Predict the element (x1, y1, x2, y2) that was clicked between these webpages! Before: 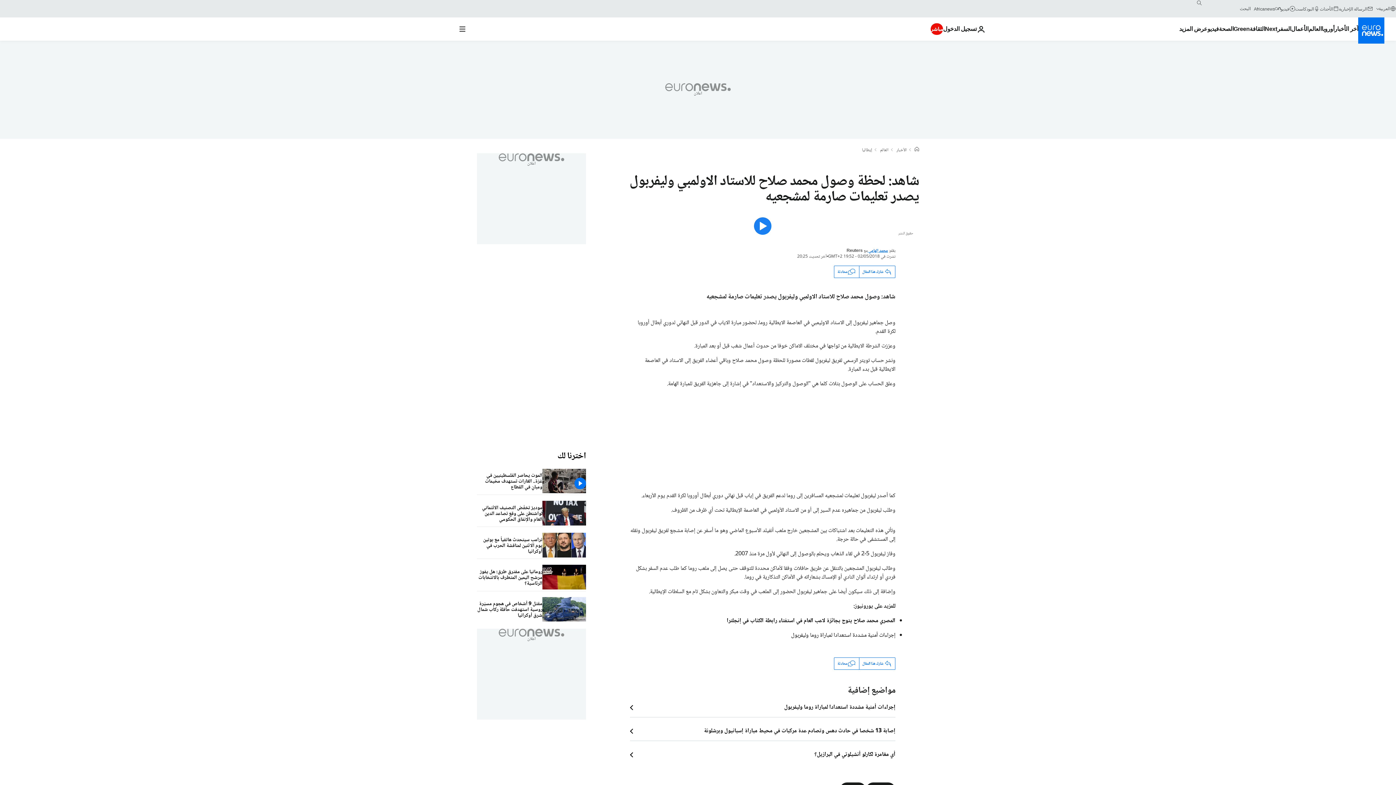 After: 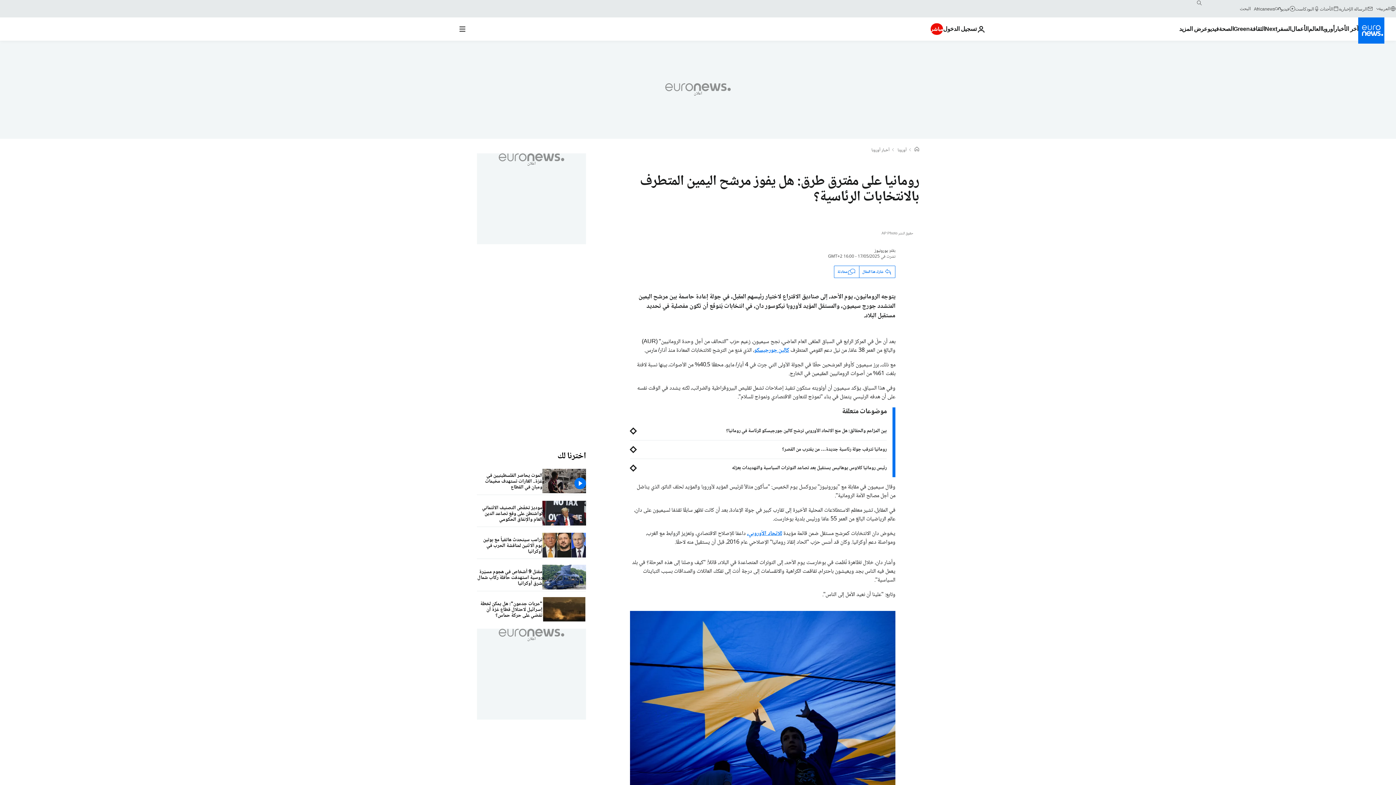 Action: bbox: (477, 565, 542, 591) label: رومانيا على مفترق طرق: هل يفوز مرشح اليمين المتطرف بالانتخابات الرئاسية؟